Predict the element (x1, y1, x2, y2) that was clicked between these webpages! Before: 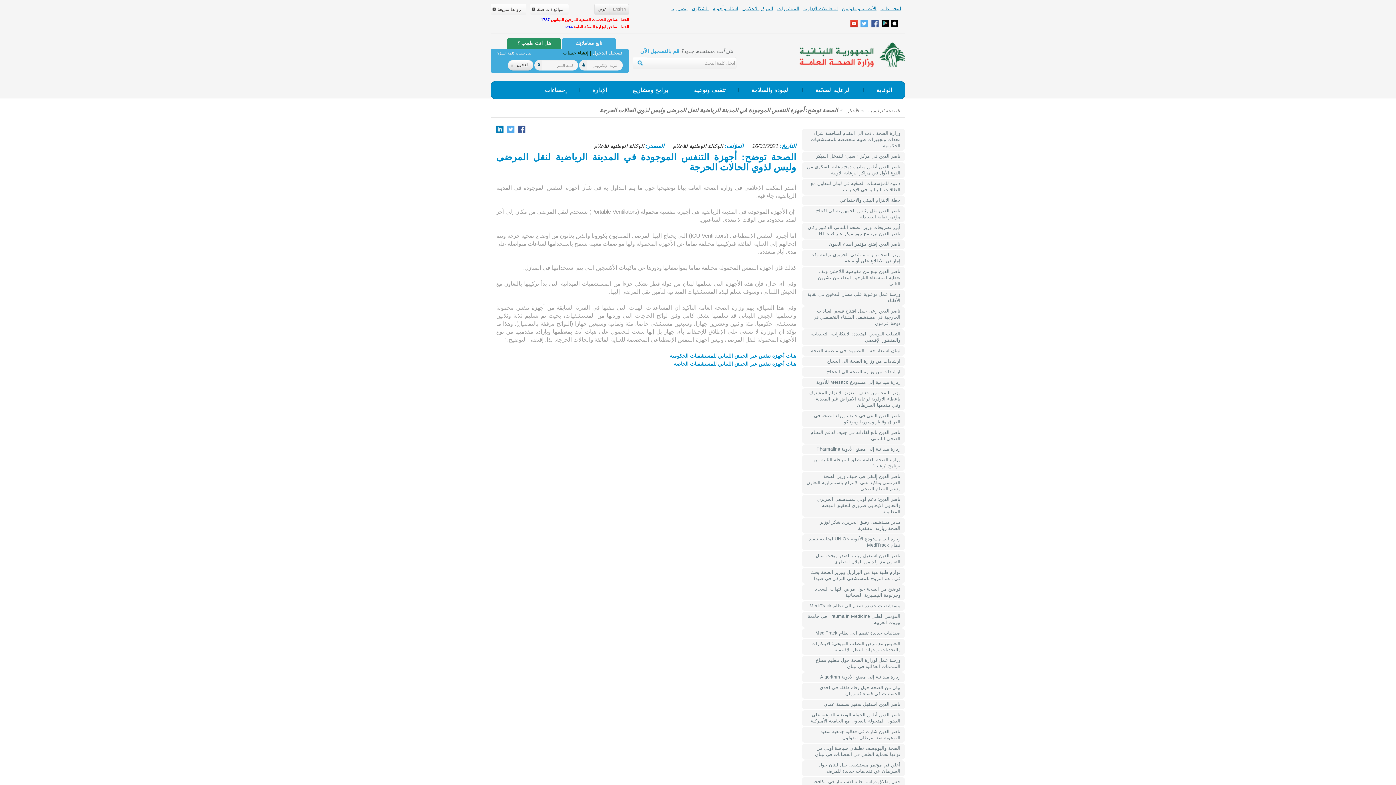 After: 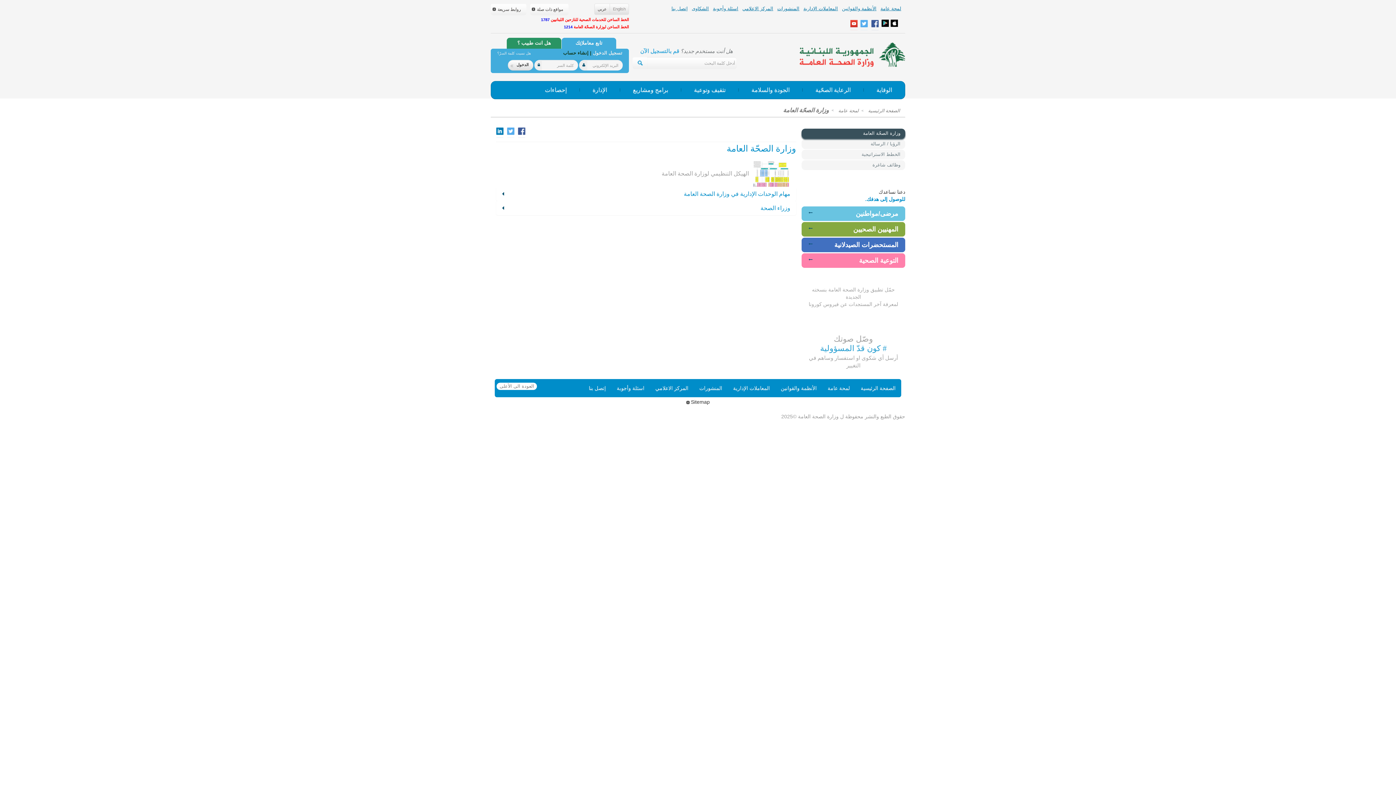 Action: label: لمحة عامة bbox: (880, 5, 901, 11)